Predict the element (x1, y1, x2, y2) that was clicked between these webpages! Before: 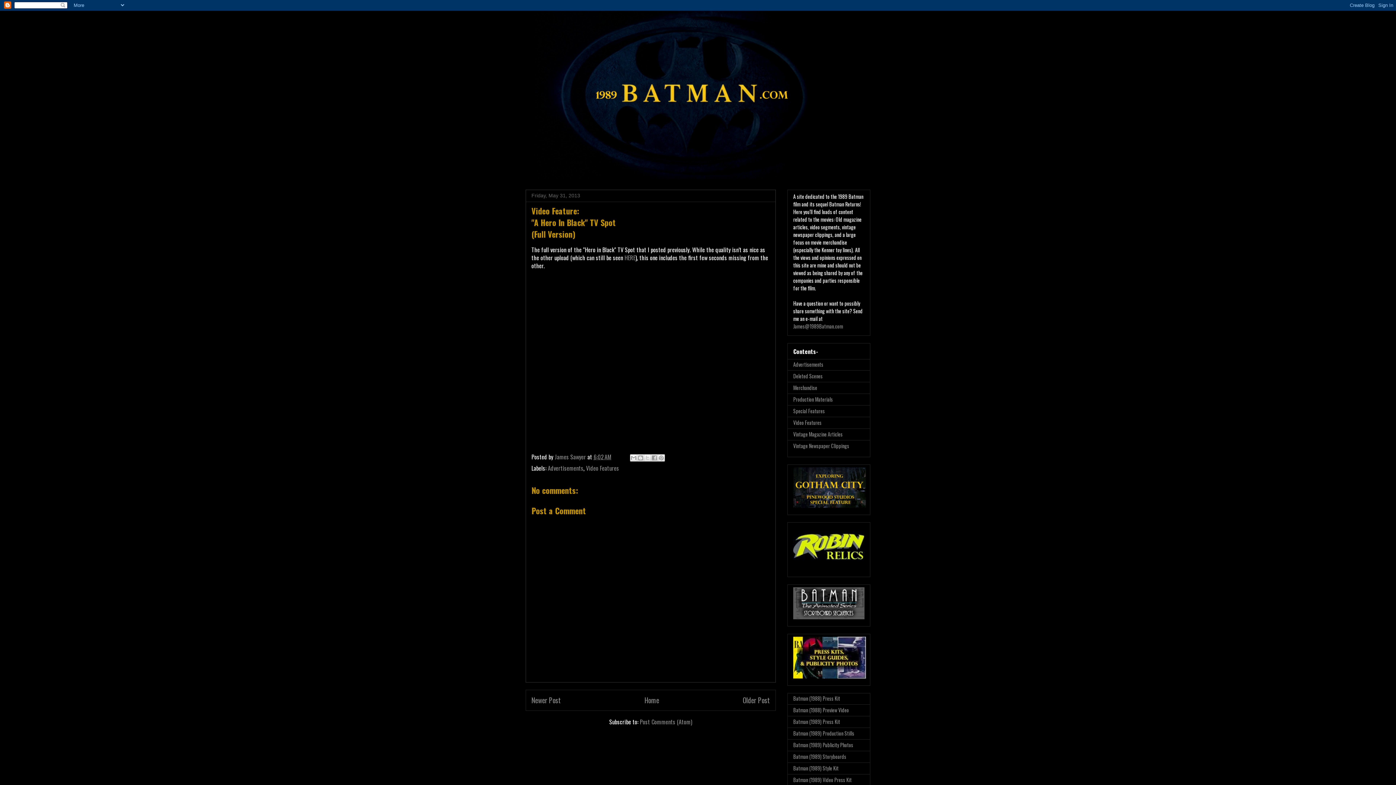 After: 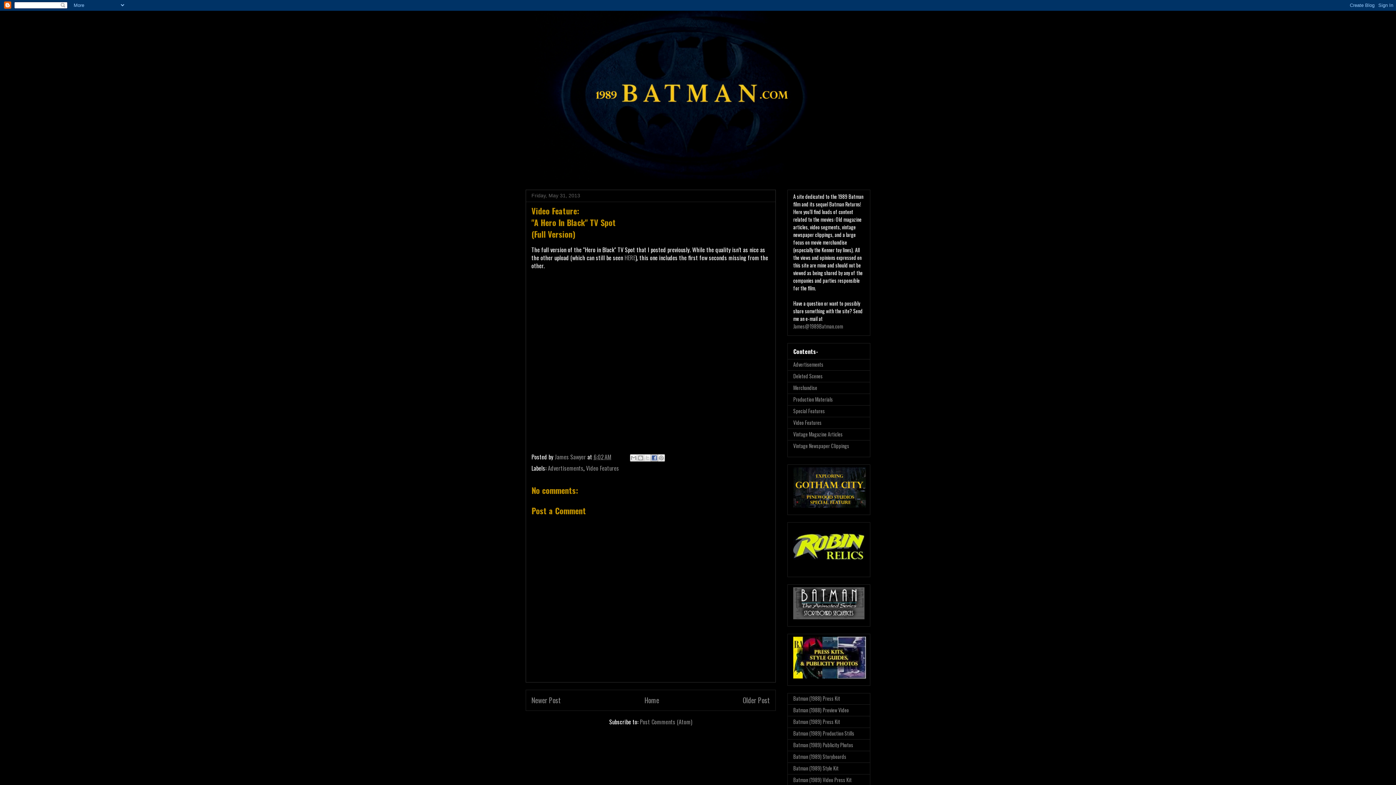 Action: bbox: (650, 454, 658, 461) label: Share to Facebook